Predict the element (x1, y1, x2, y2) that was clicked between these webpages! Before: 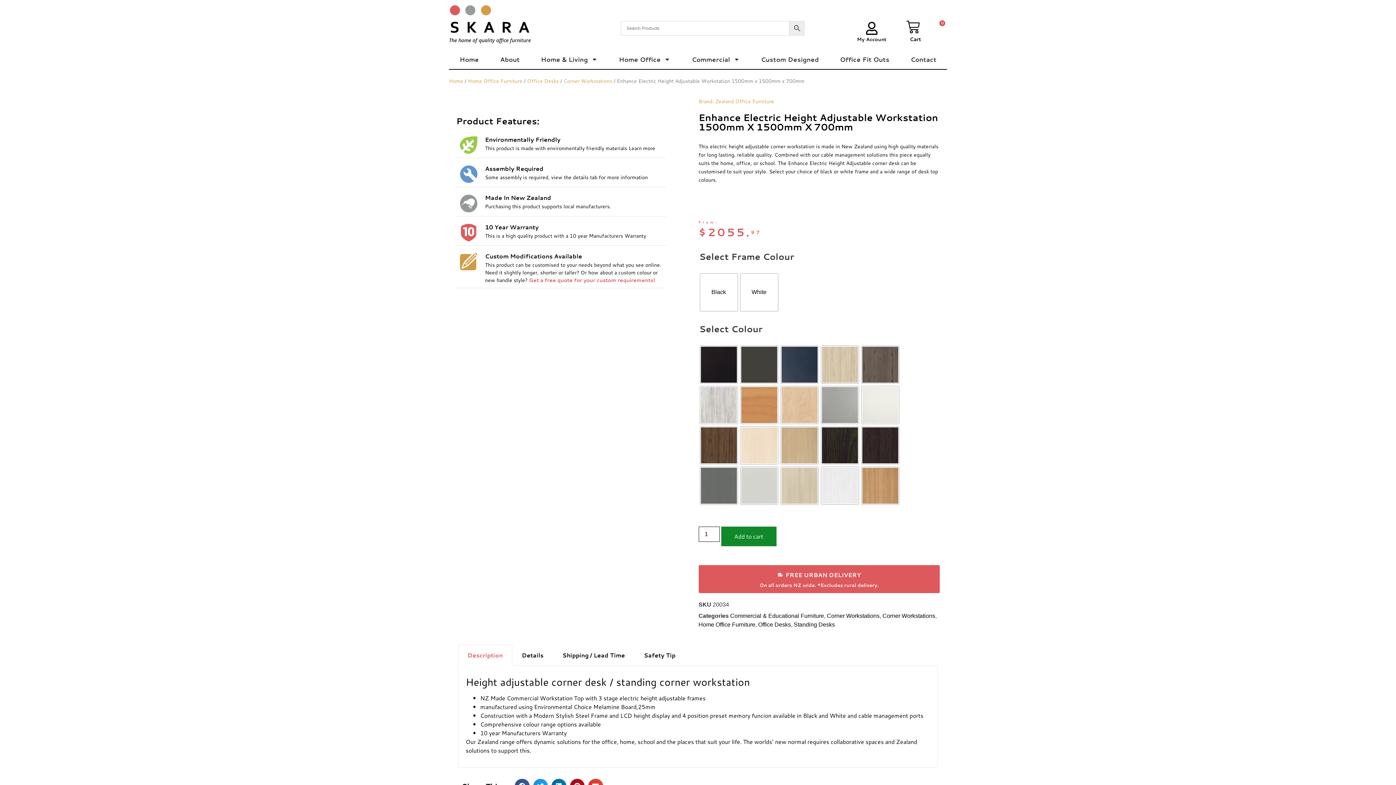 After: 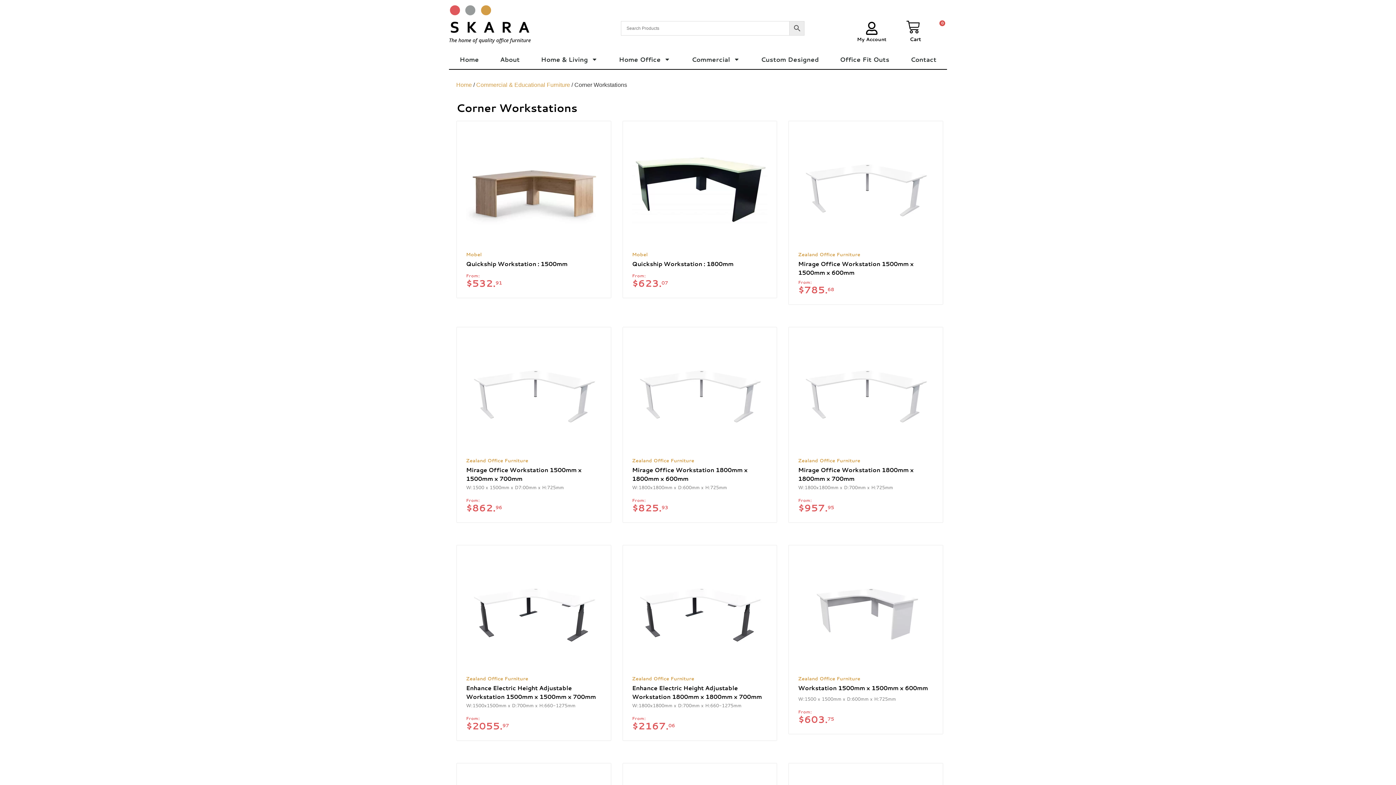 Action: bbox: (882, 613, 935, 619) label: Corner Workstations